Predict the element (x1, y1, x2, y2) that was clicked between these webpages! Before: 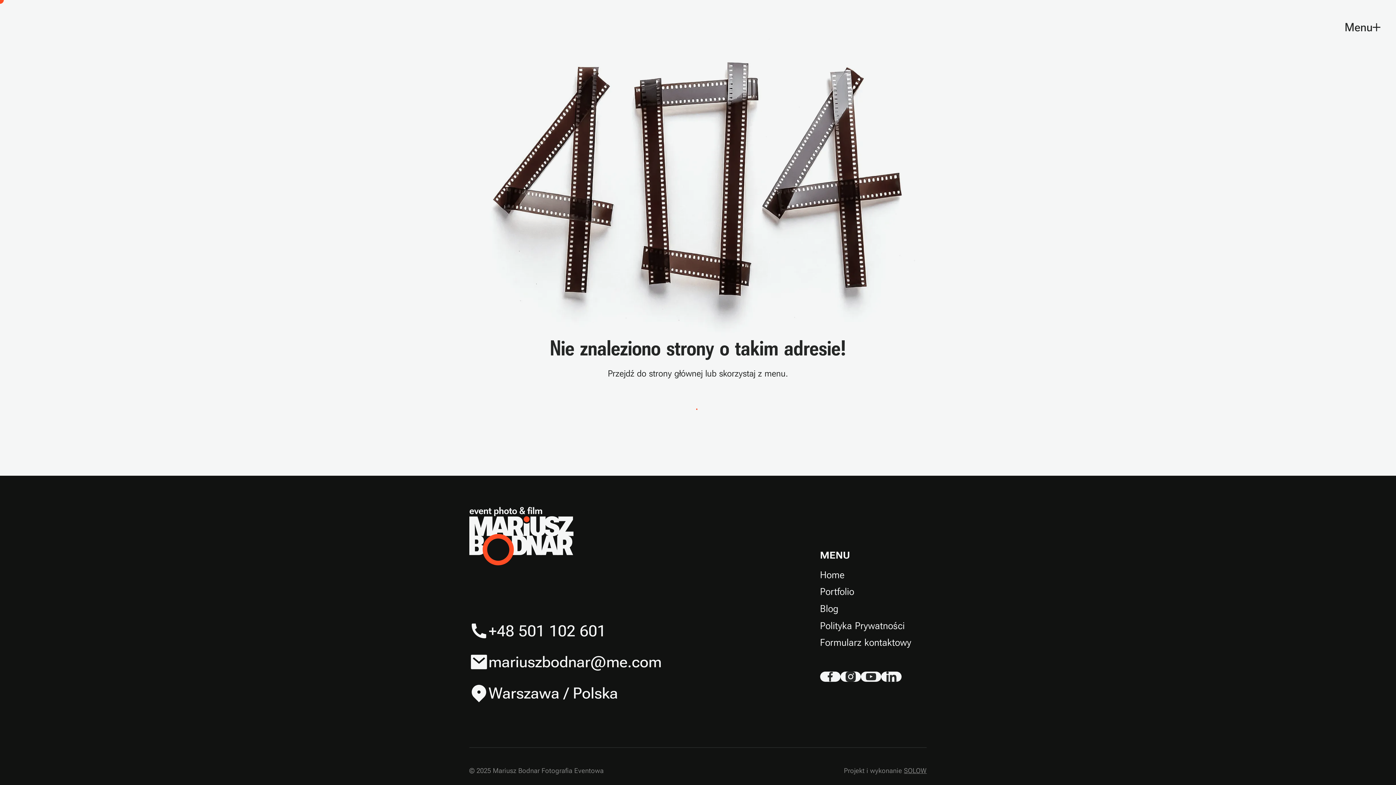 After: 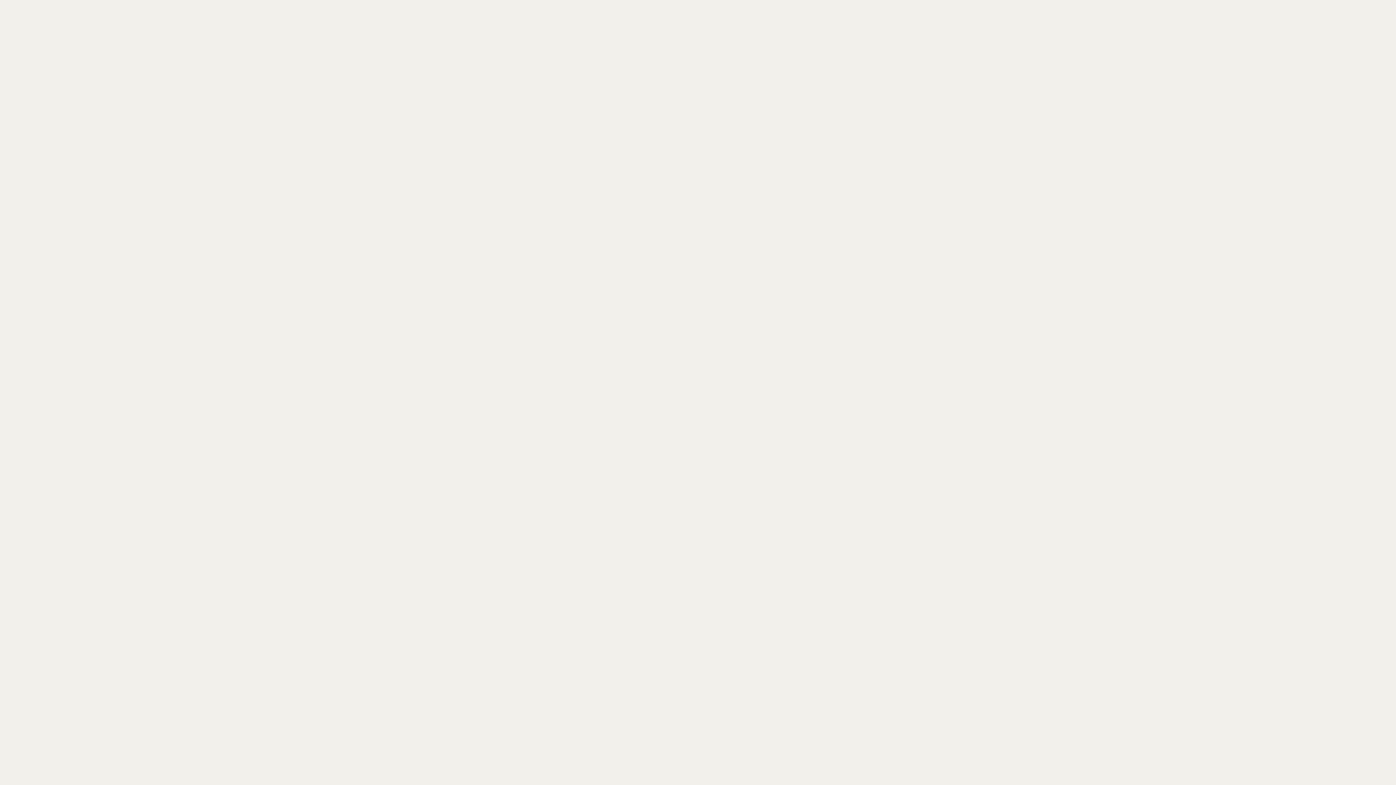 Action: label: SOLOW bbox: (904, 767, 927, 775)